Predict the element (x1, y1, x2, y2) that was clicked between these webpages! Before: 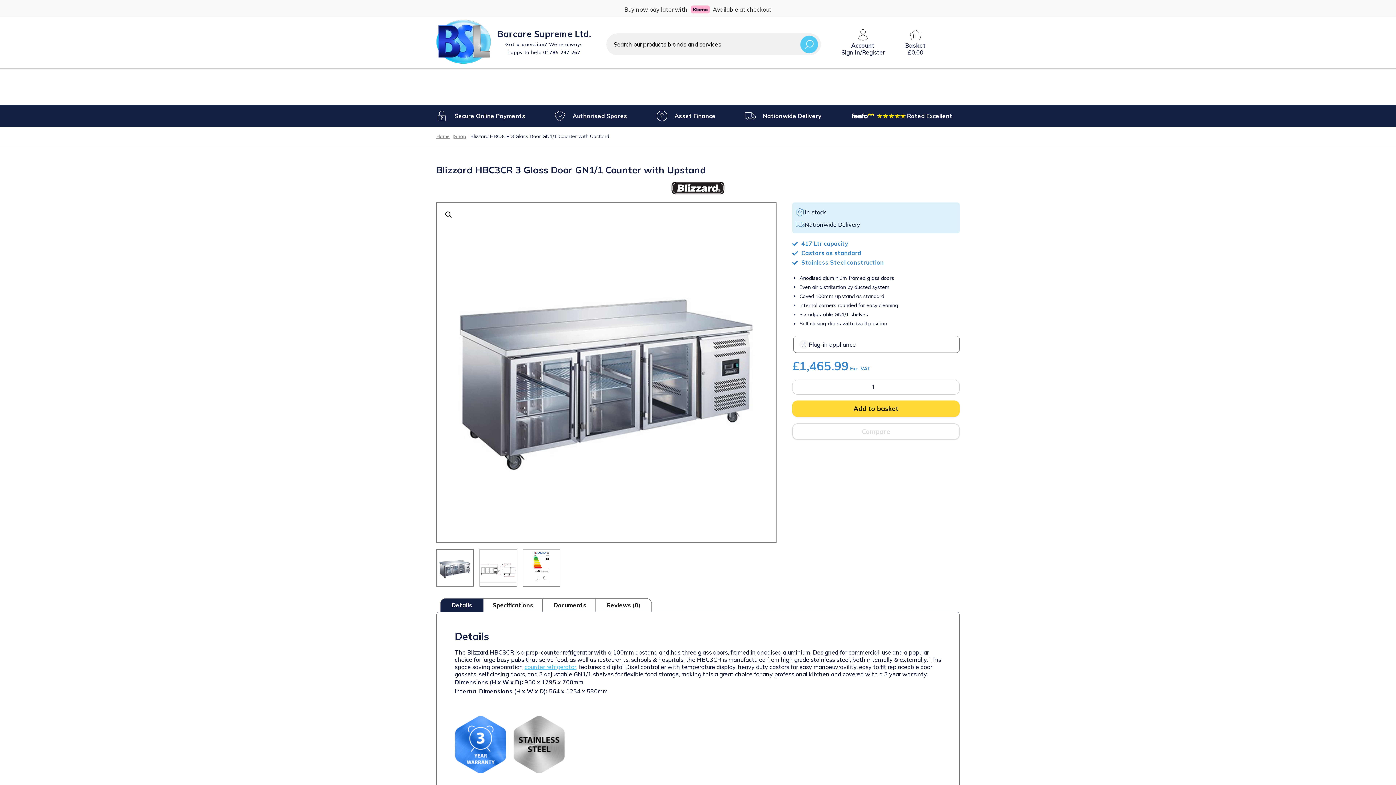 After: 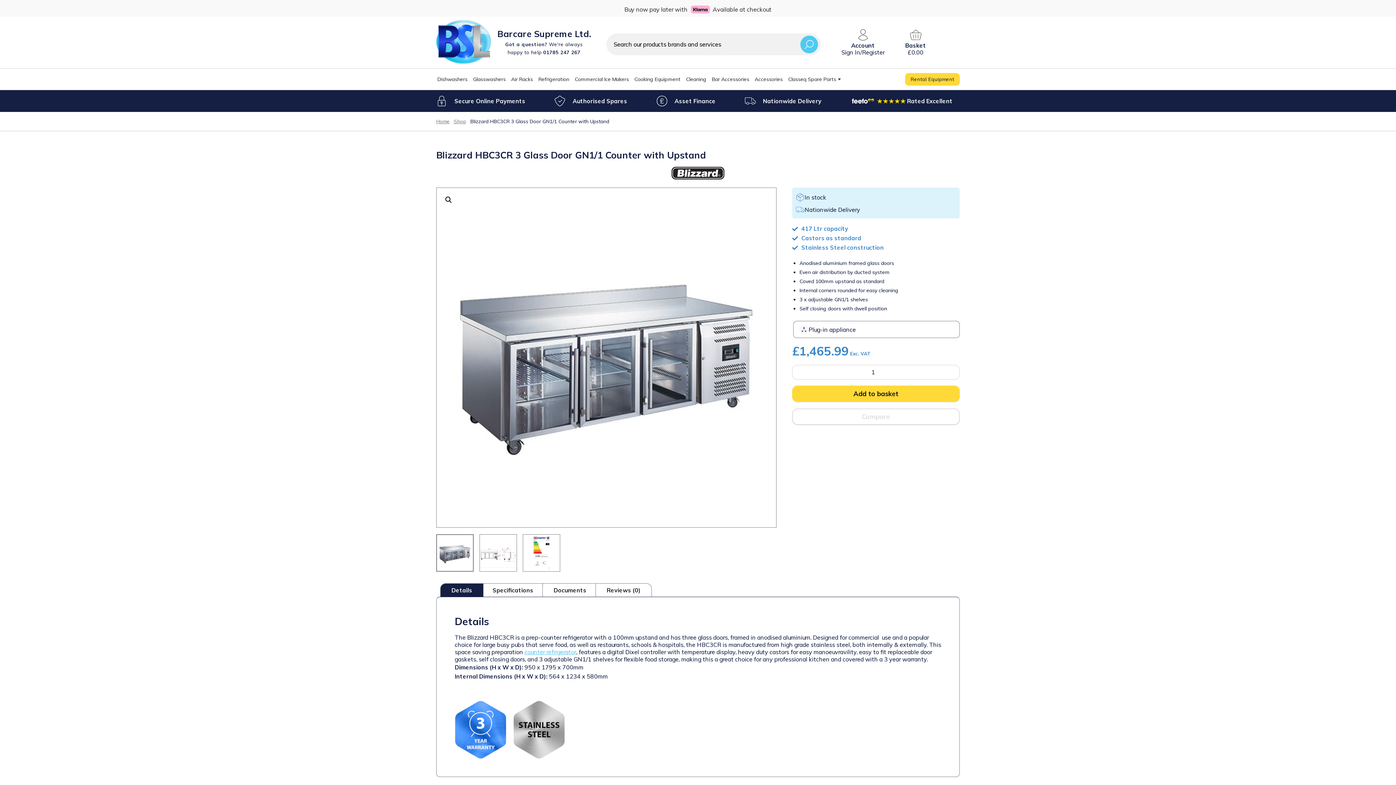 Action: label: Rated Excellent bbox: (850, 112, 960, 119)